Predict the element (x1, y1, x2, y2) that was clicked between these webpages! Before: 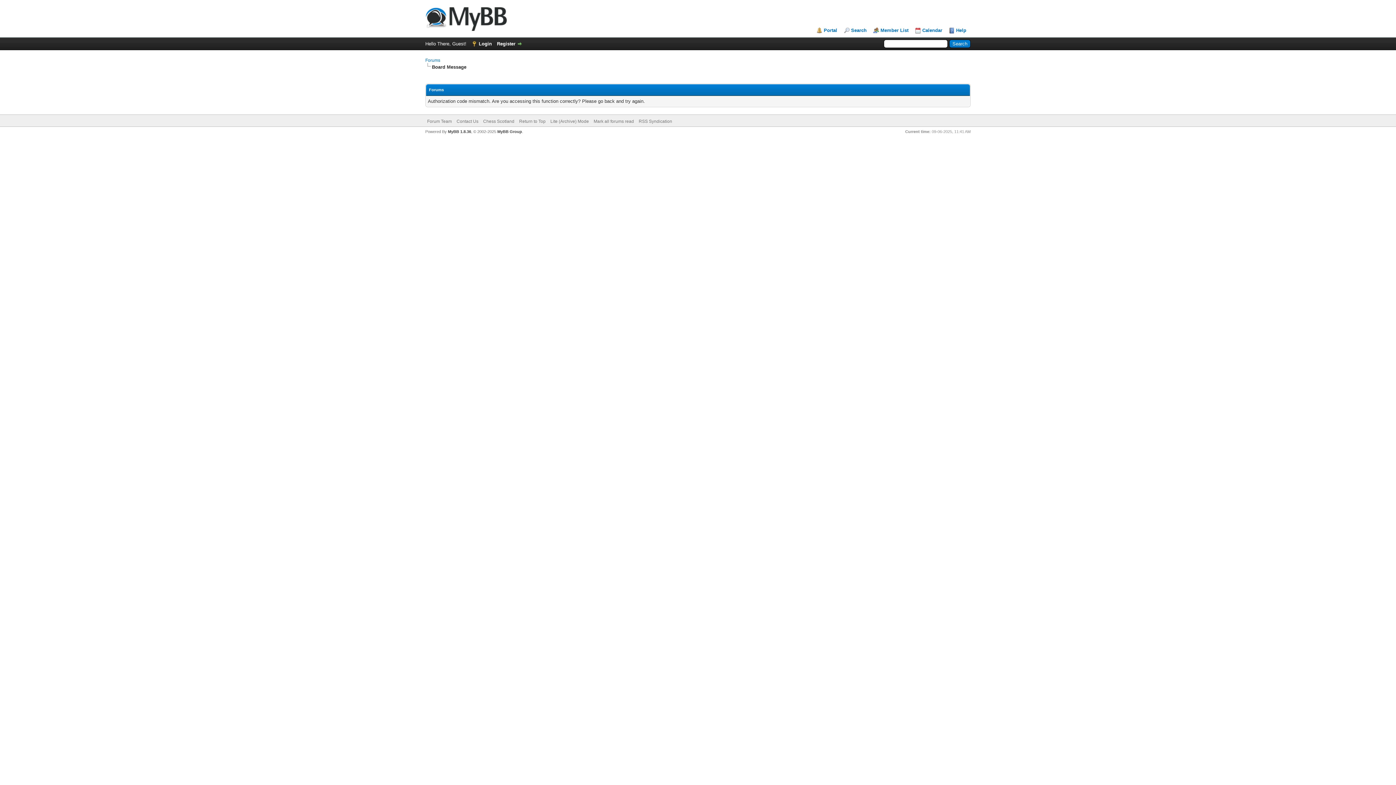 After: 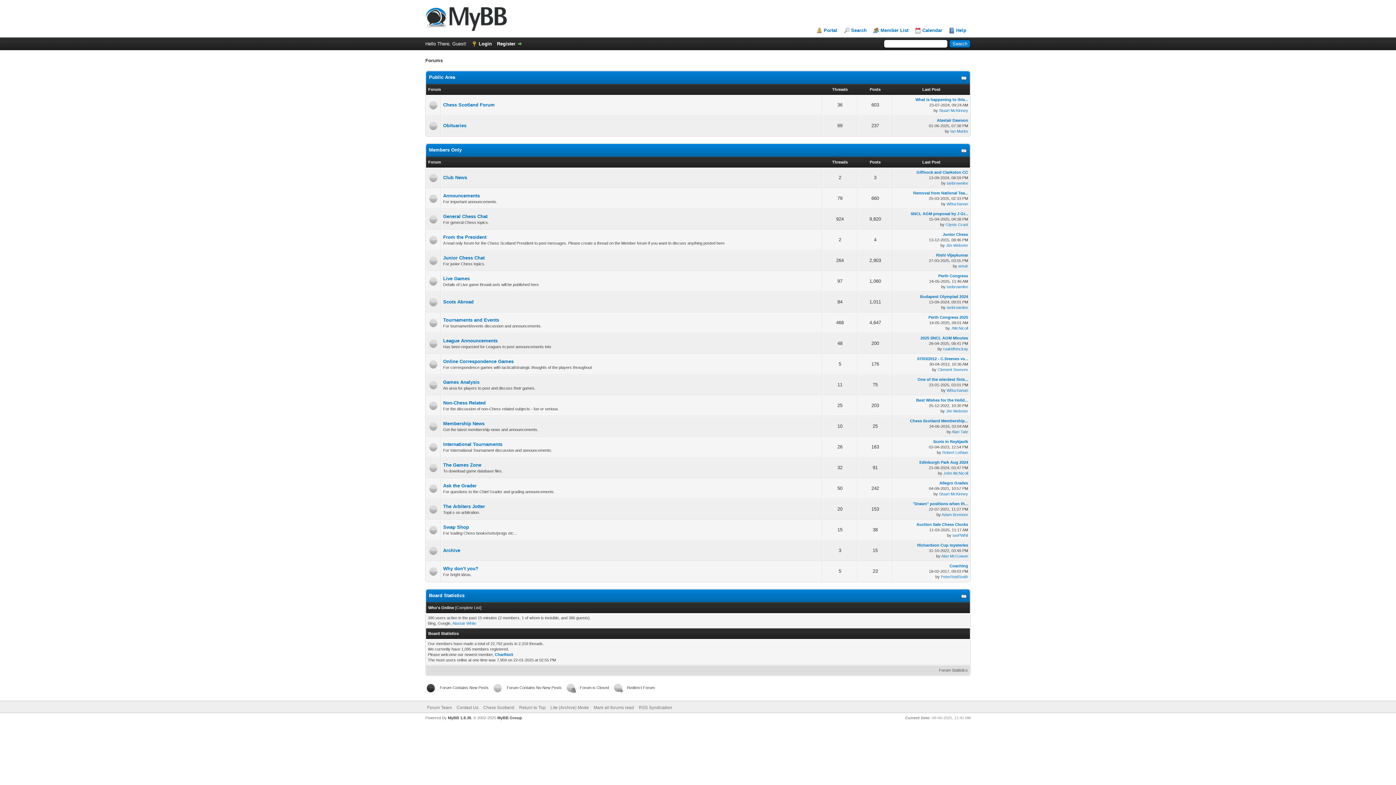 Action: label: Mark all forums read bbox: (593, 118, 634, 124)